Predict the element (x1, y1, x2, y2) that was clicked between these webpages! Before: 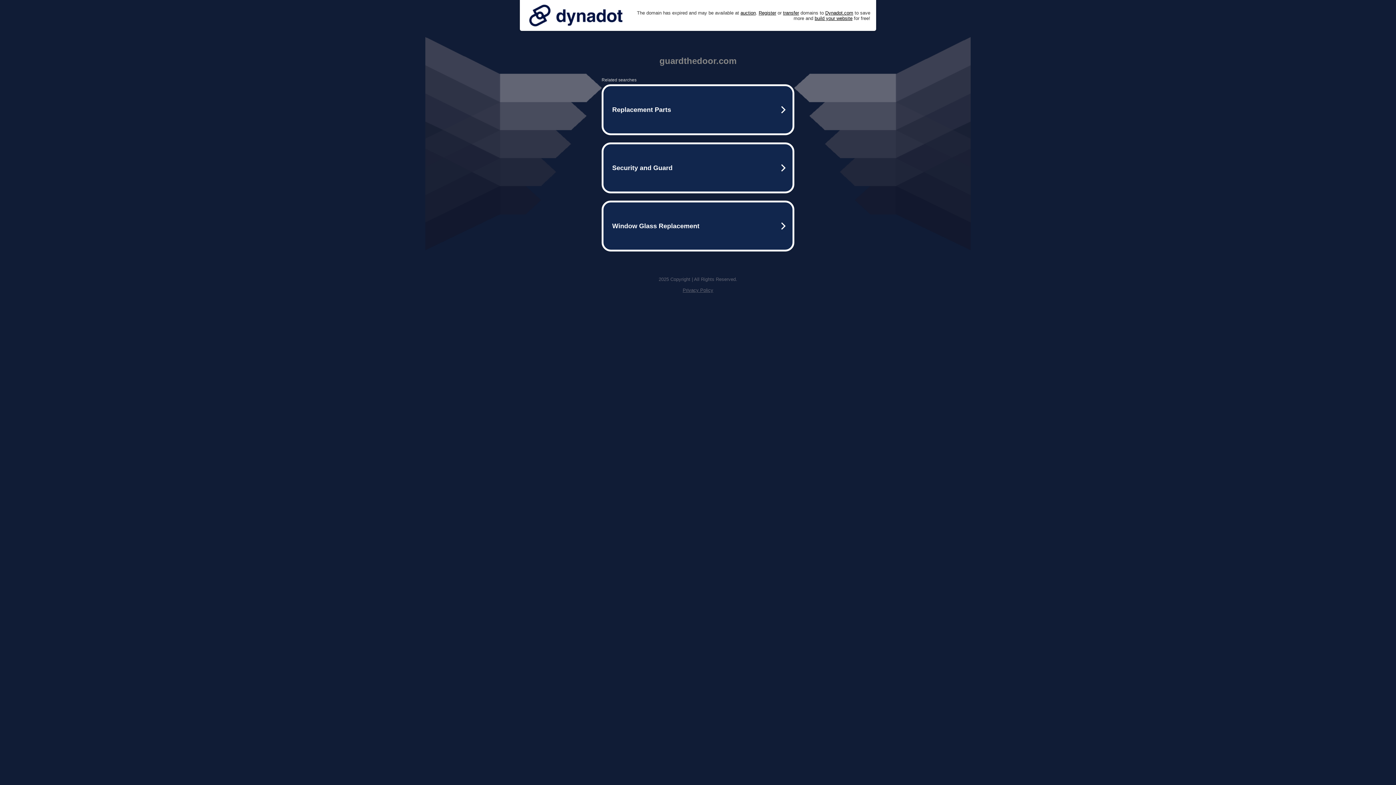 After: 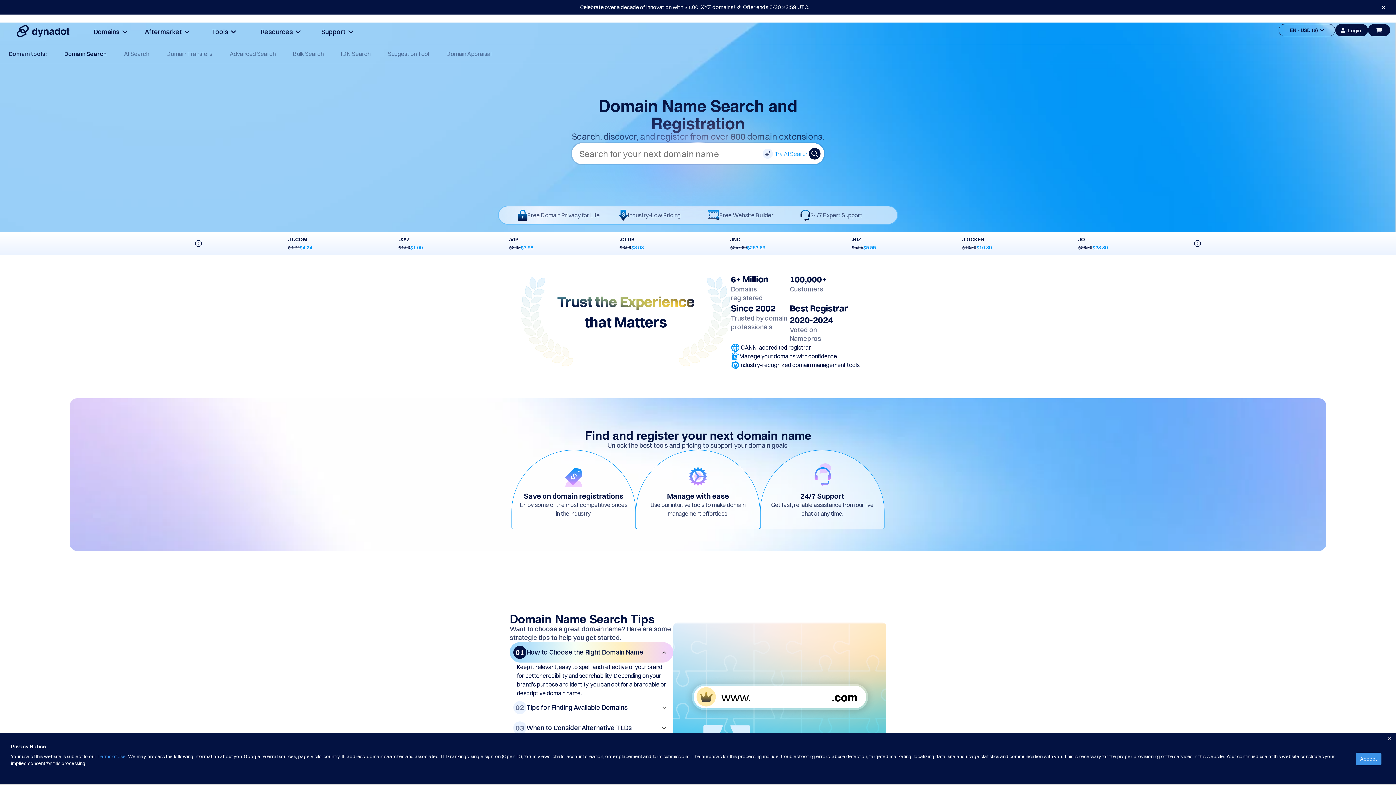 Action: bbox: (758, 10, 776, 15) label: Register